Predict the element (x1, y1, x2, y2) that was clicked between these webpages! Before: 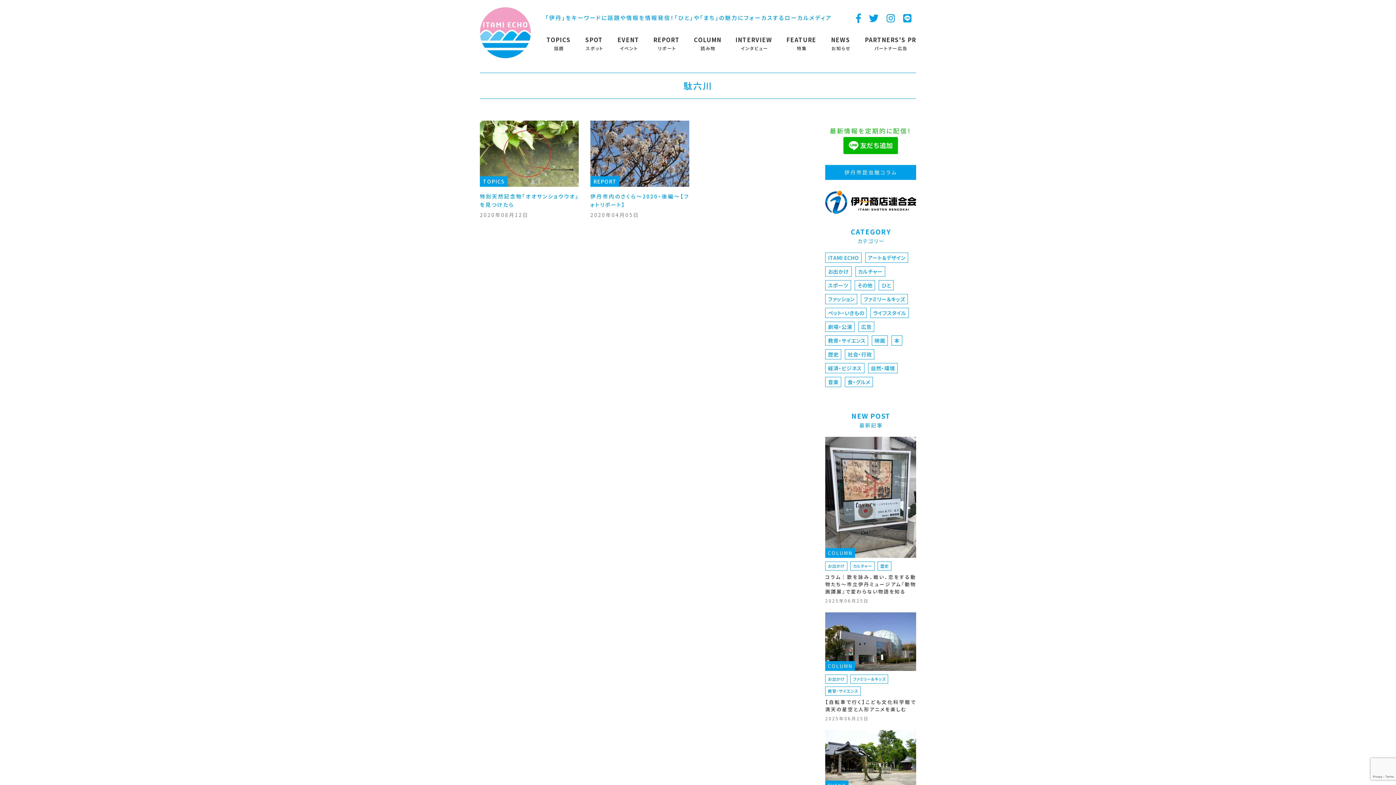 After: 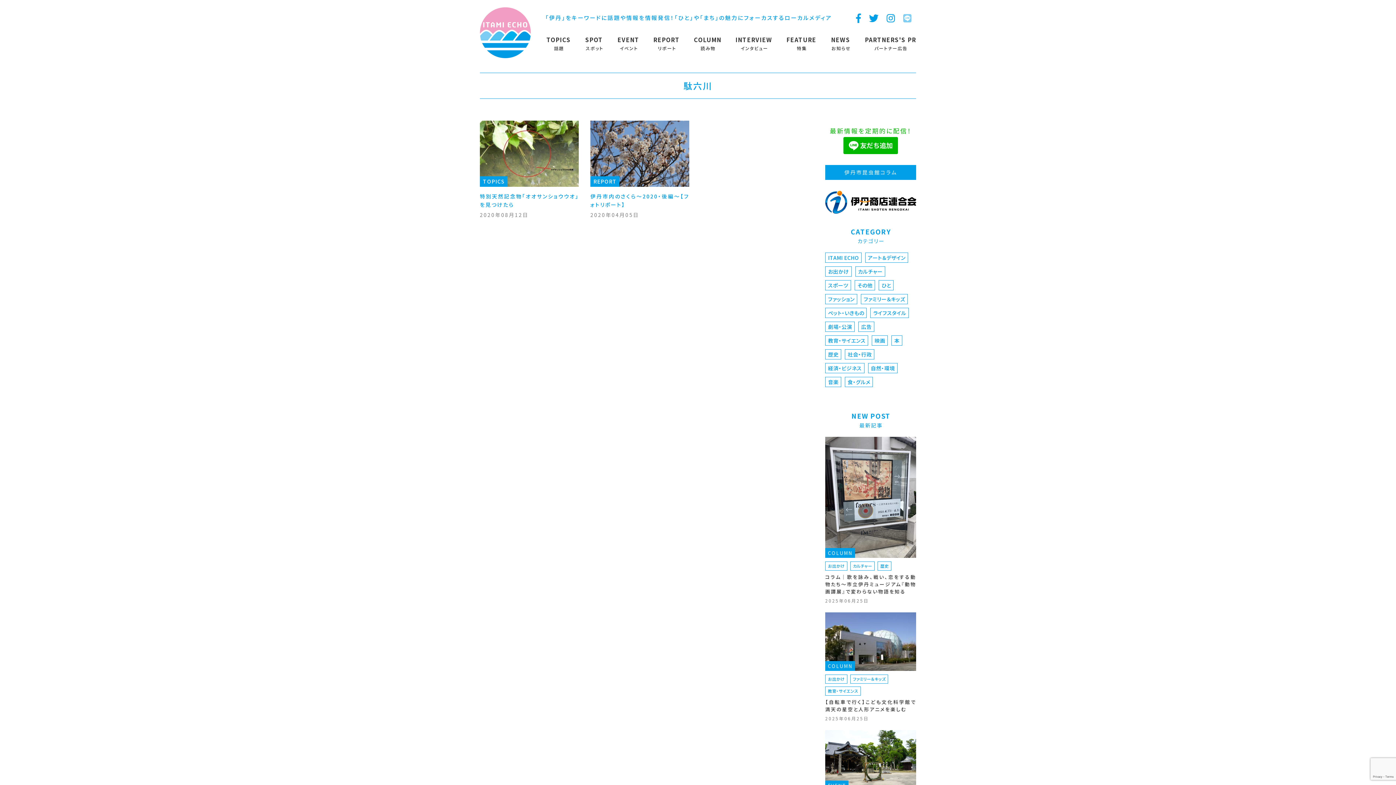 Action: bbox: (903, 10, 912, 24)